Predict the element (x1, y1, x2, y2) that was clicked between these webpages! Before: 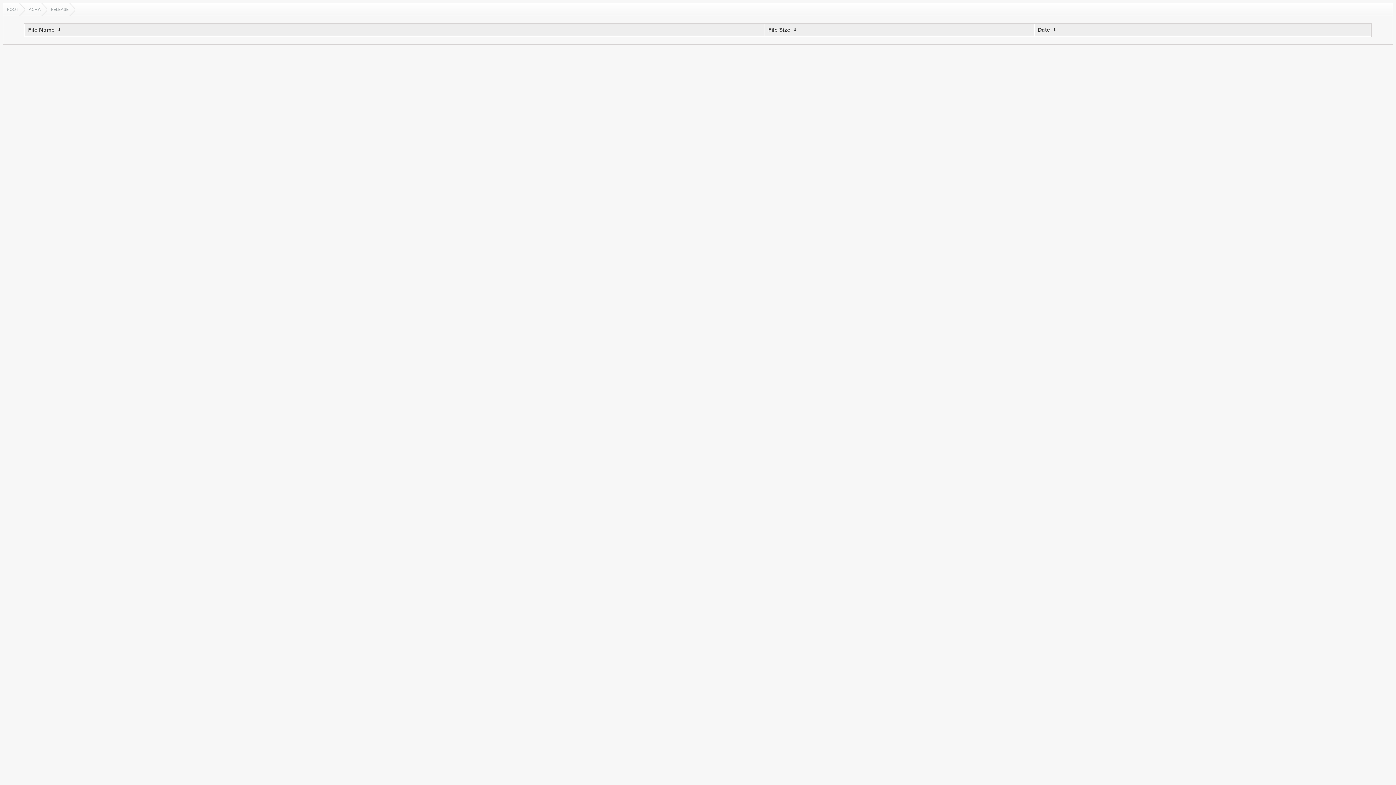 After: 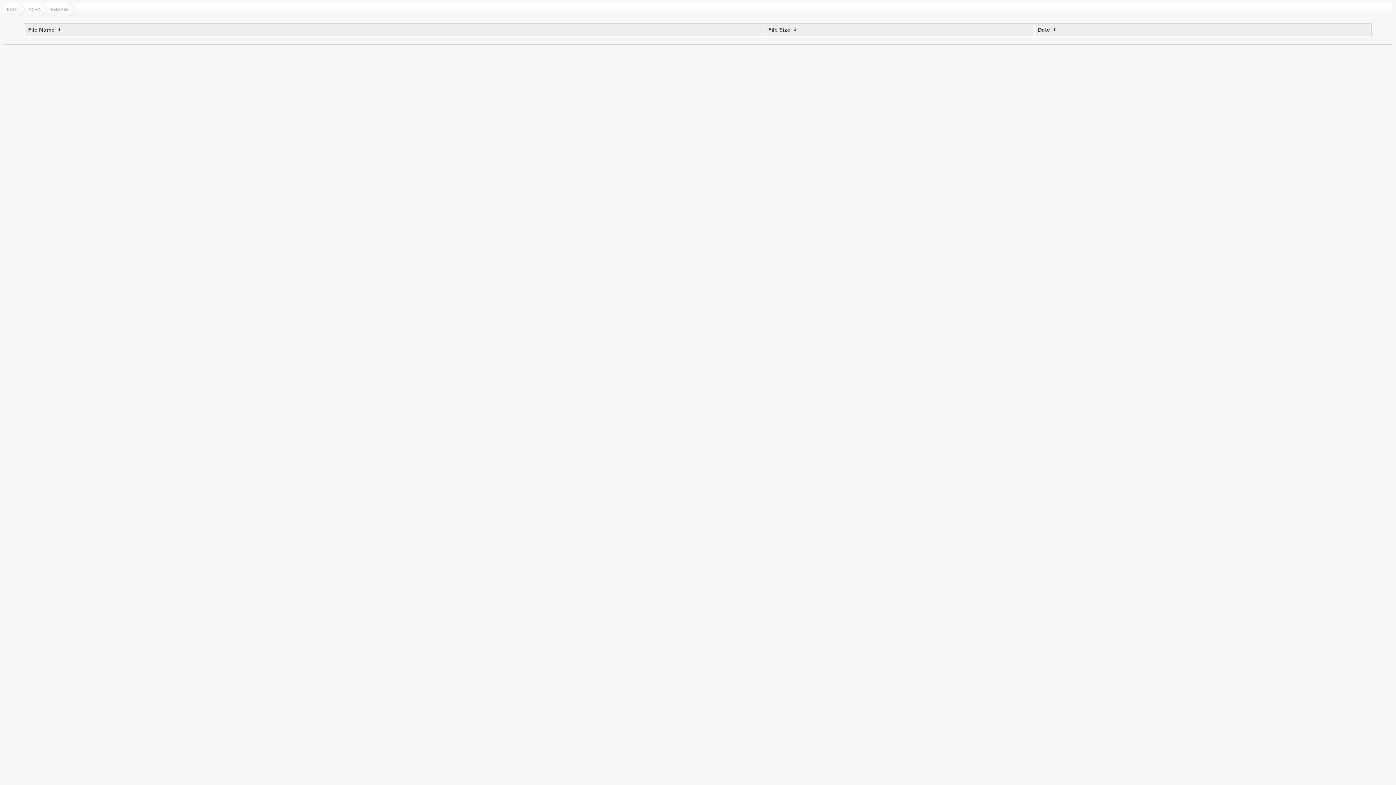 Action: bbox: (1037, 26, 1050, 33) label: Date